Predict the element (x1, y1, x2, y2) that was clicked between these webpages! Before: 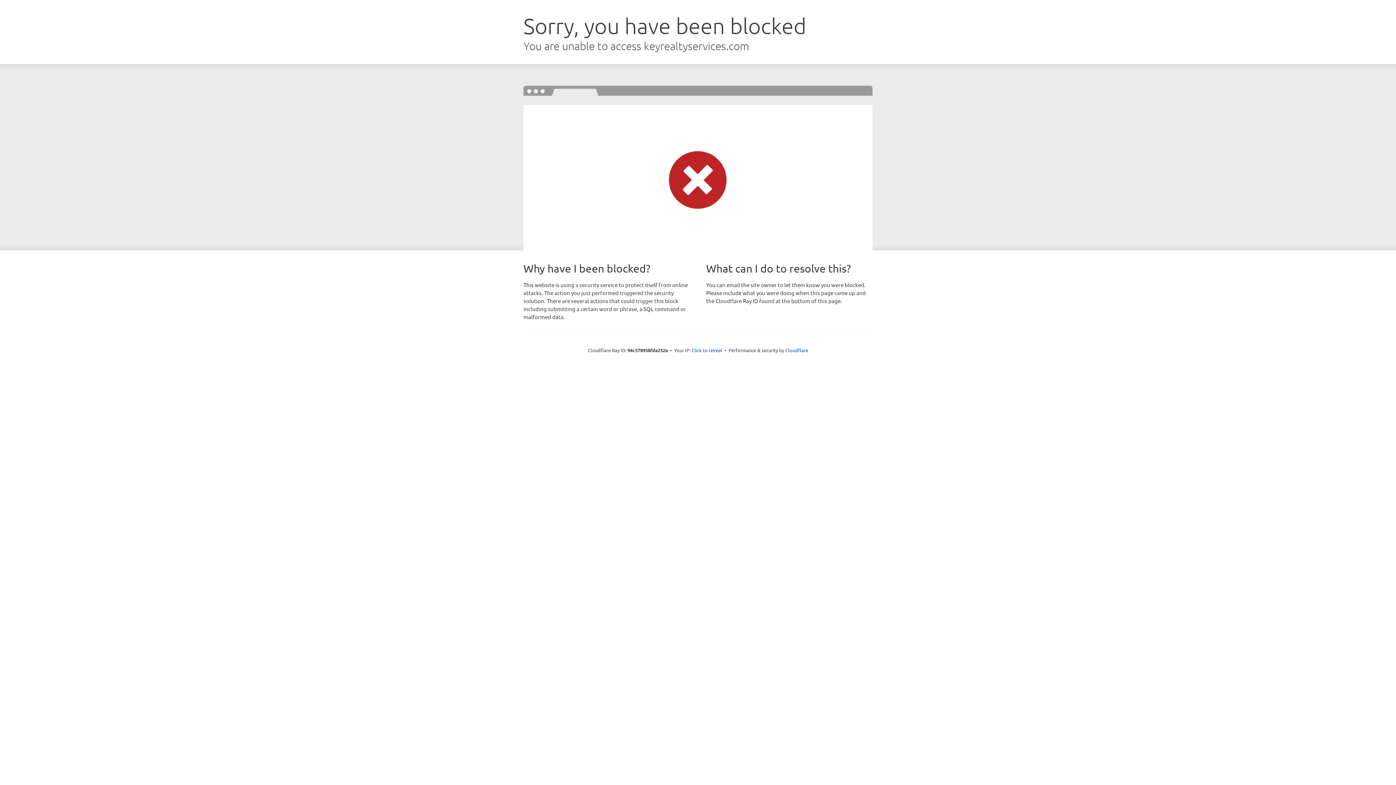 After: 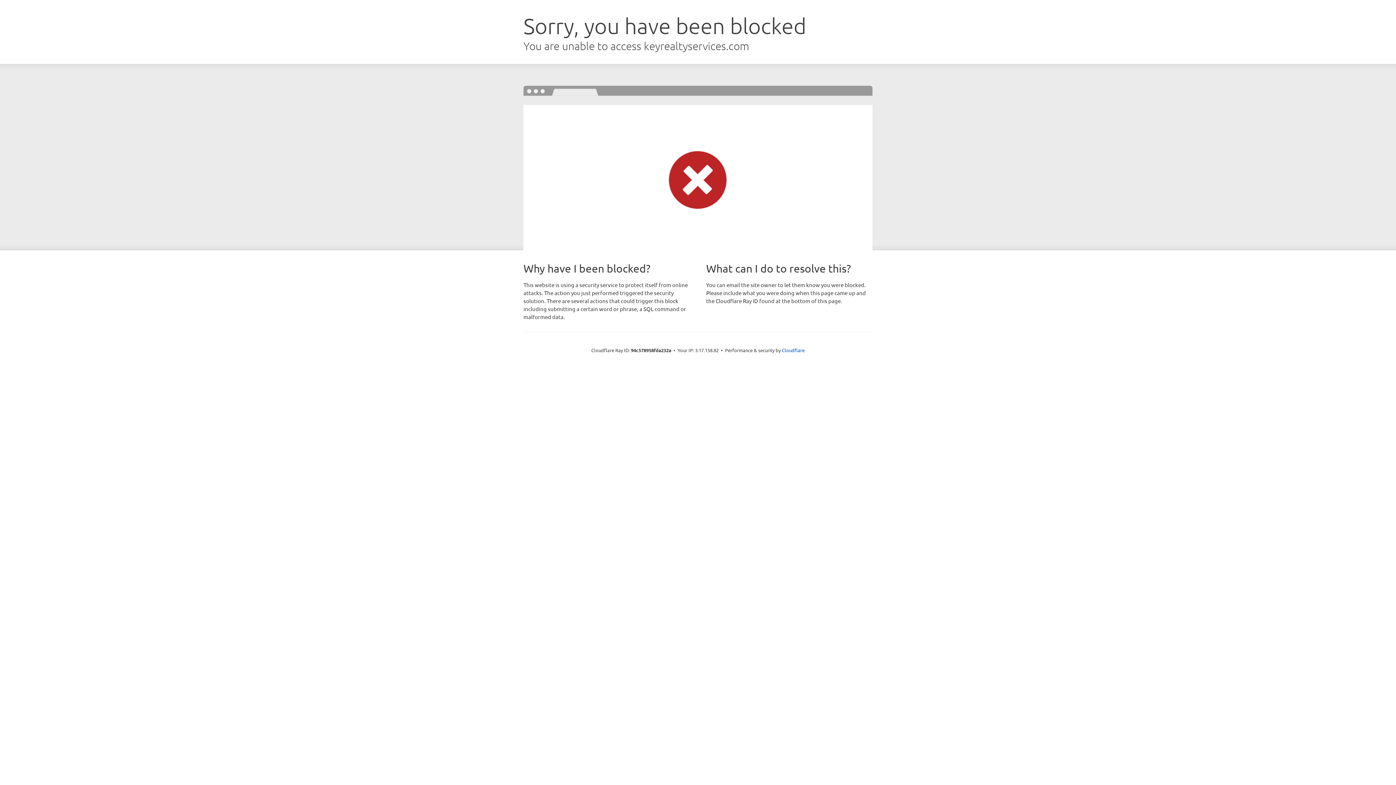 Action: label: Click to reveal bbox: (691, 346, 722, 353)